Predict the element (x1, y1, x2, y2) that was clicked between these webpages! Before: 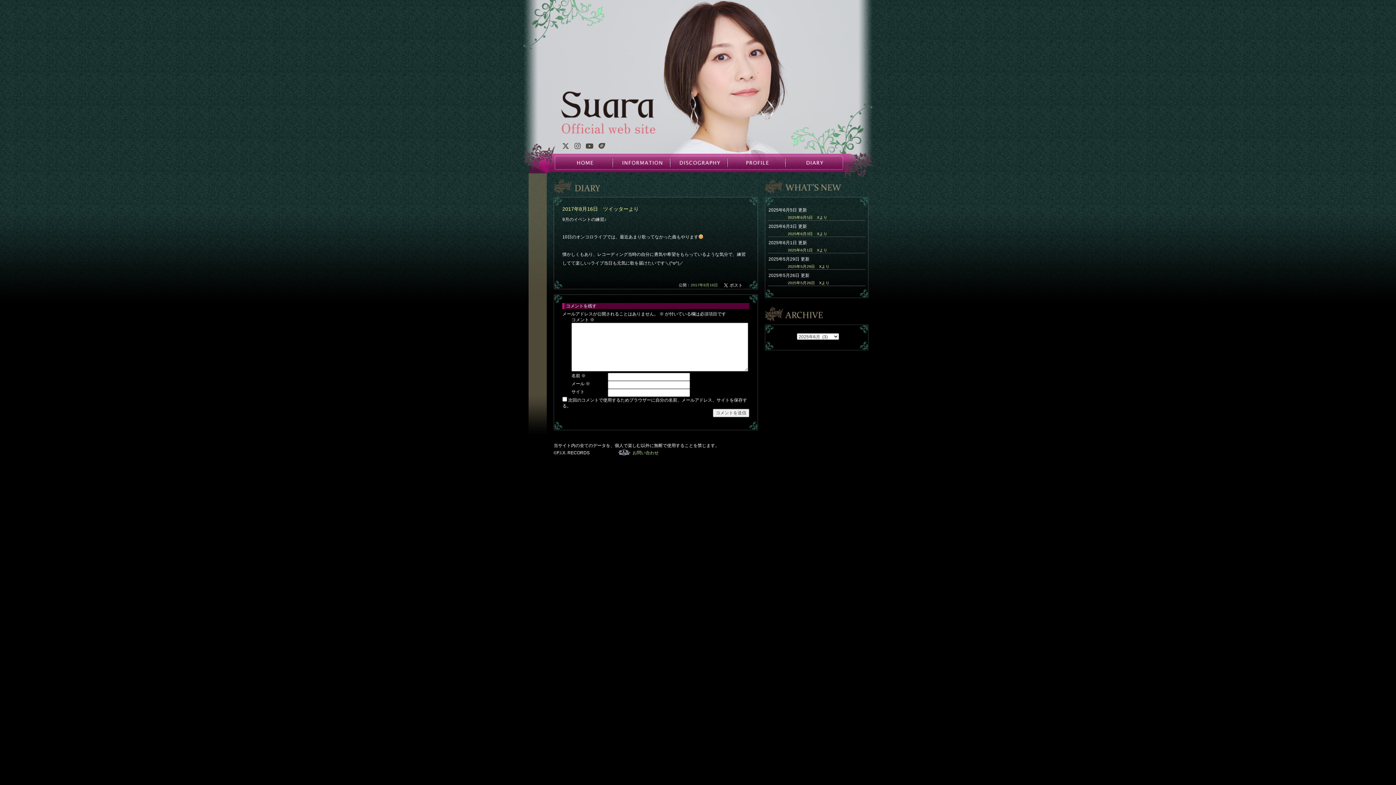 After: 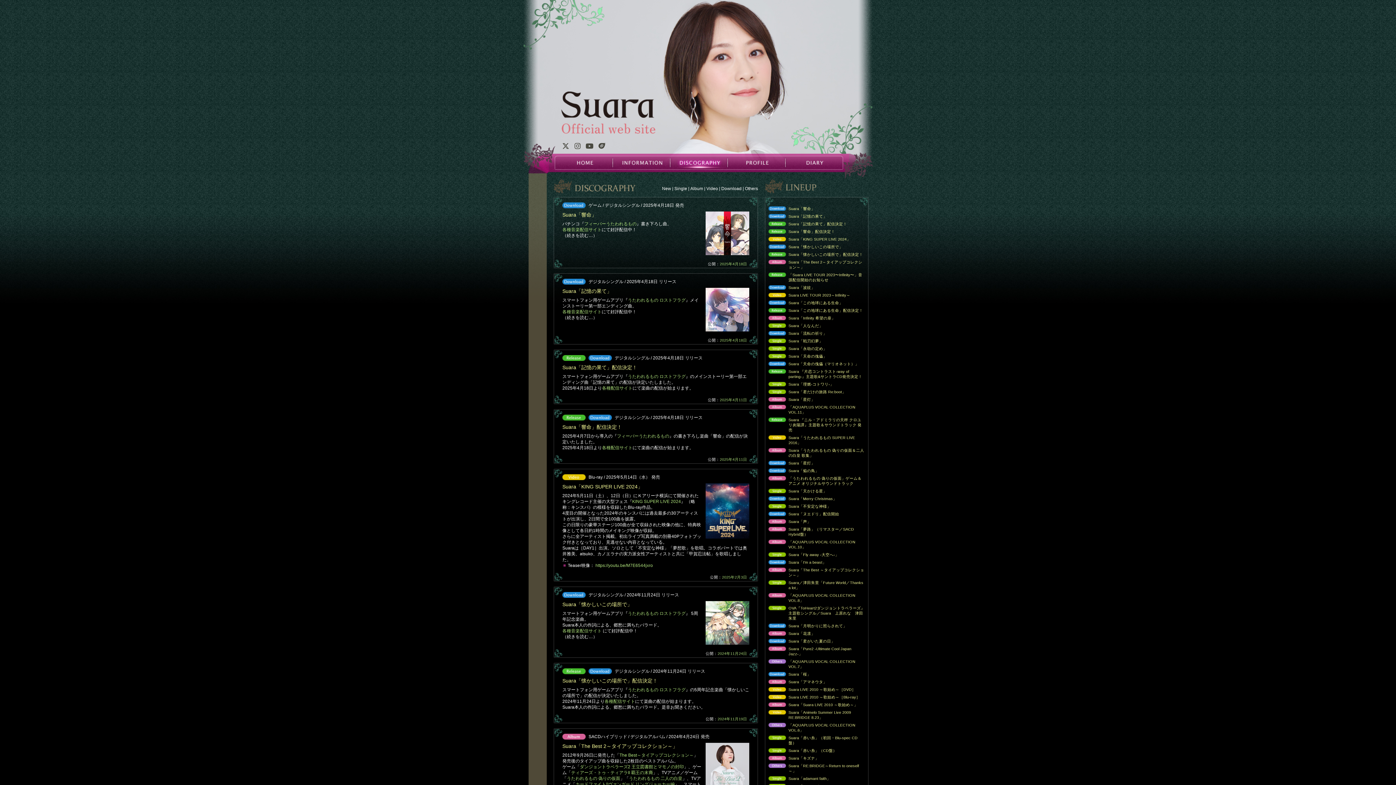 Action: bbox: (670, 156, 727, 169) label: DISCOGRAPHY